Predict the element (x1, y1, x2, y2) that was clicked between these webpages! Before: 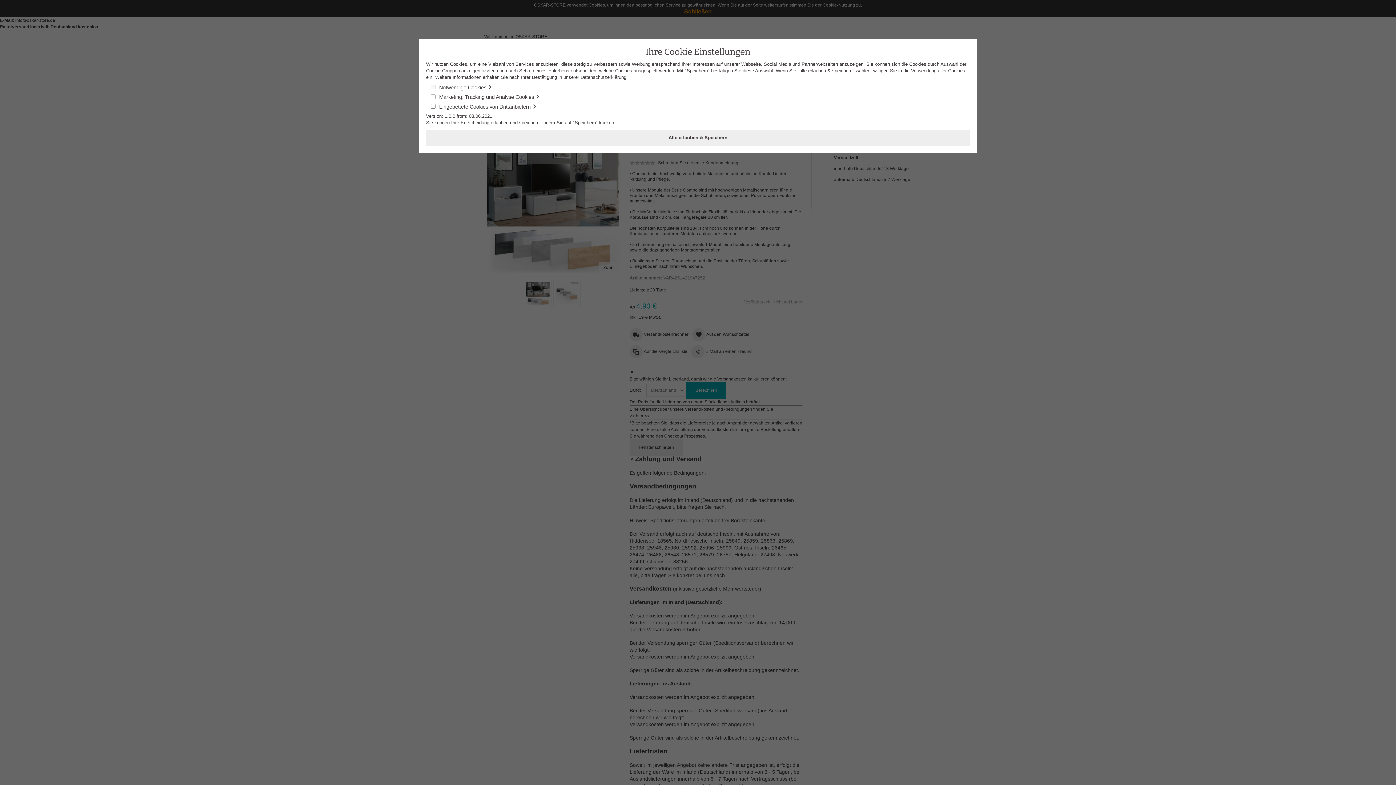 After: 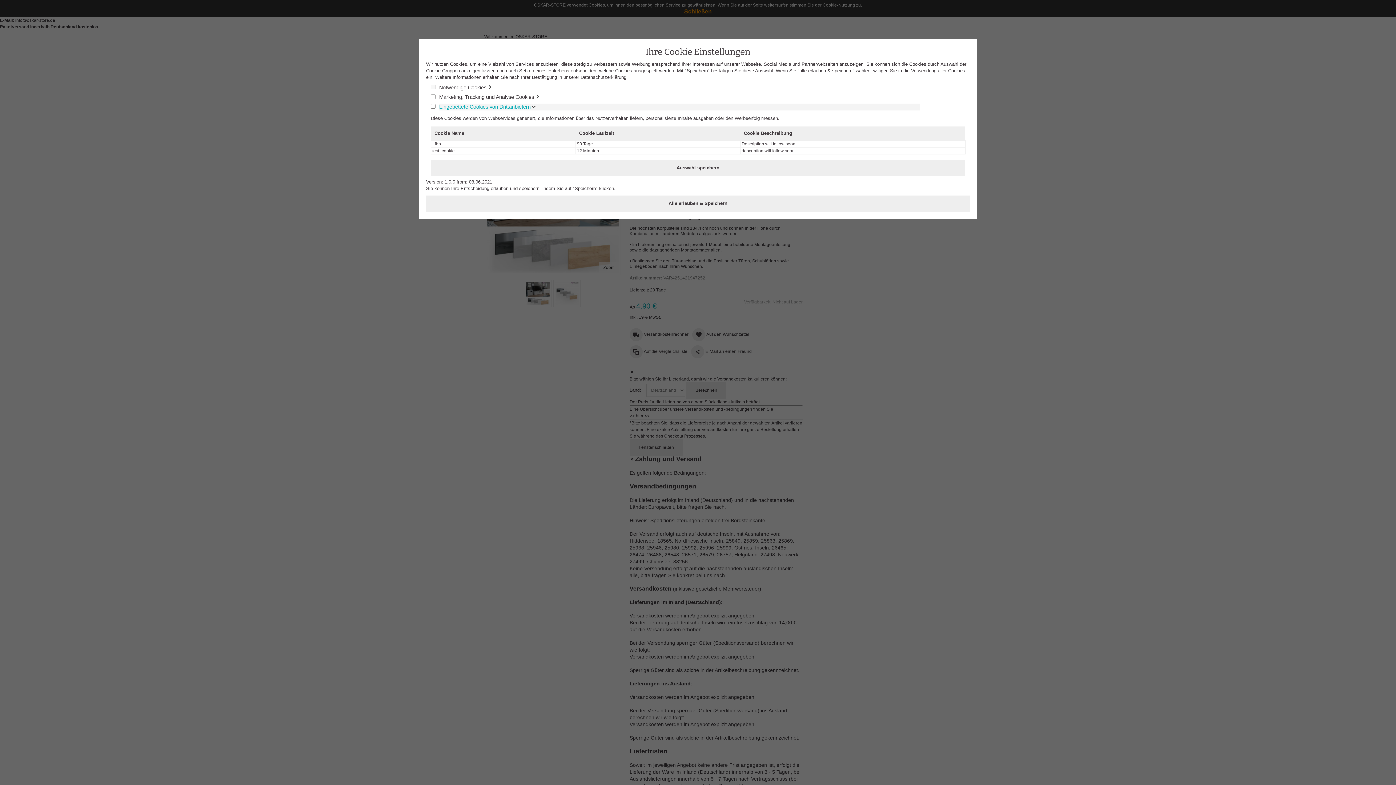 Action: bbox: (439, 103, 920, 110) label: Eingebettete Cookies von Drittanbietern 